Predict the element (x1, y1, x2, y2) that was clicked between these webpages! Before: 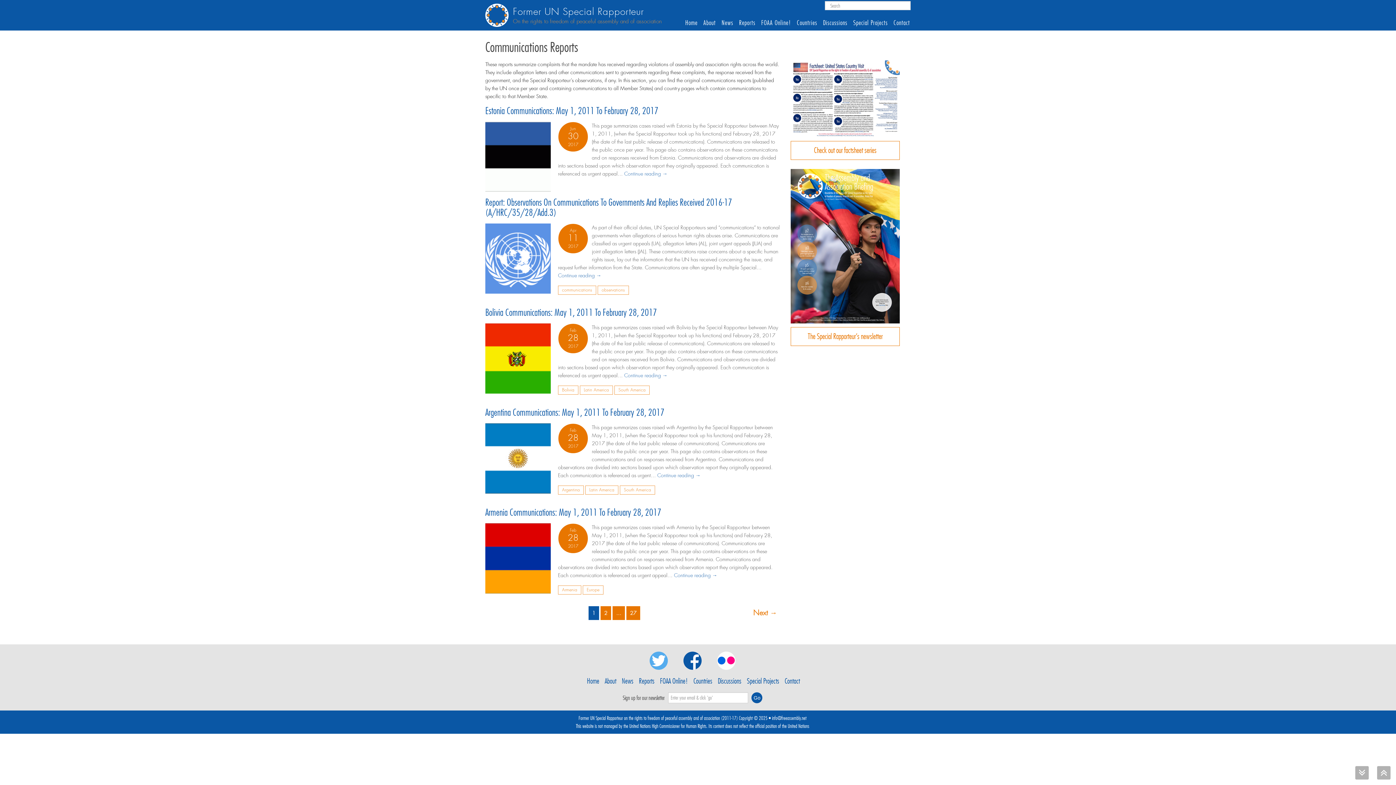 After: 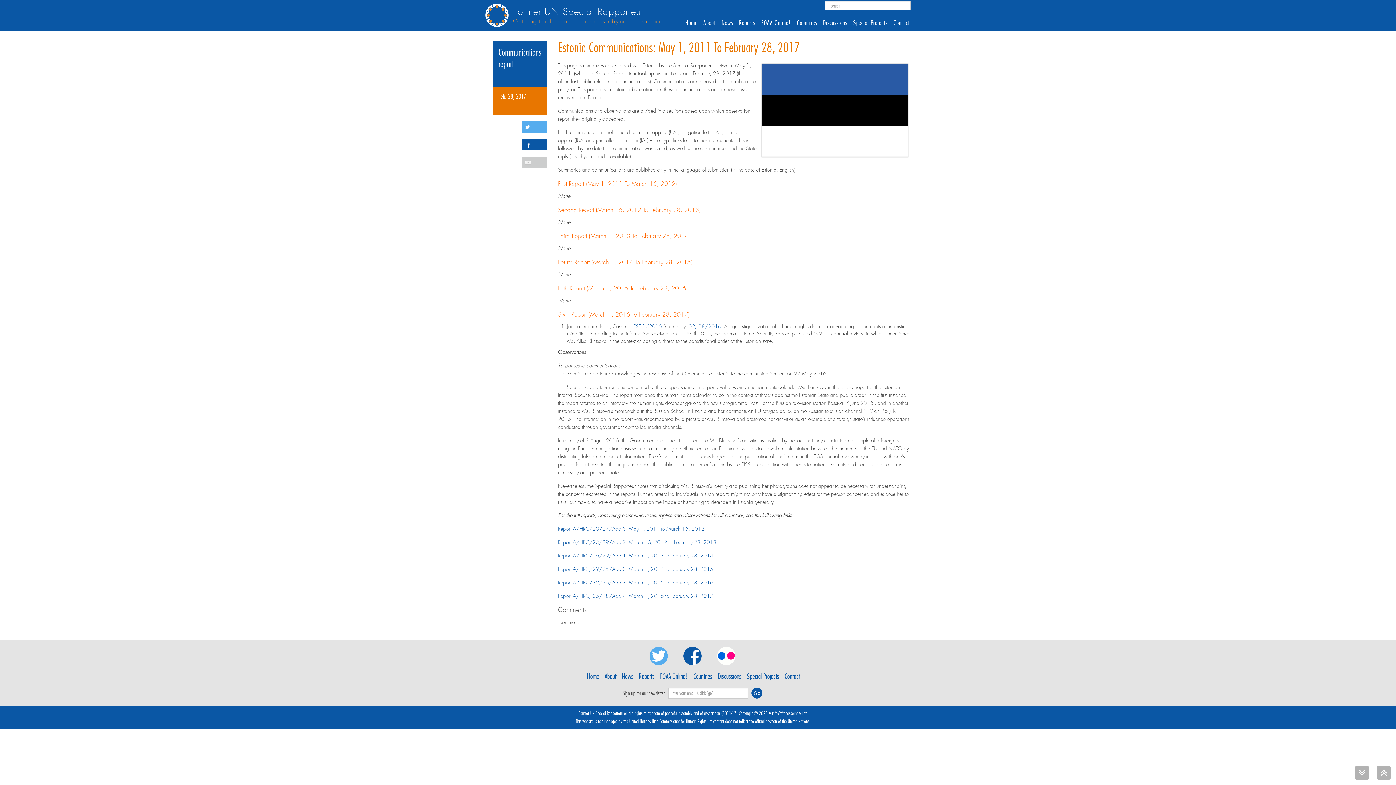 Action: label: Estonia Communications: May 1, 2011 To February 28, 2017 bbox: (485, 105, 658, 116)